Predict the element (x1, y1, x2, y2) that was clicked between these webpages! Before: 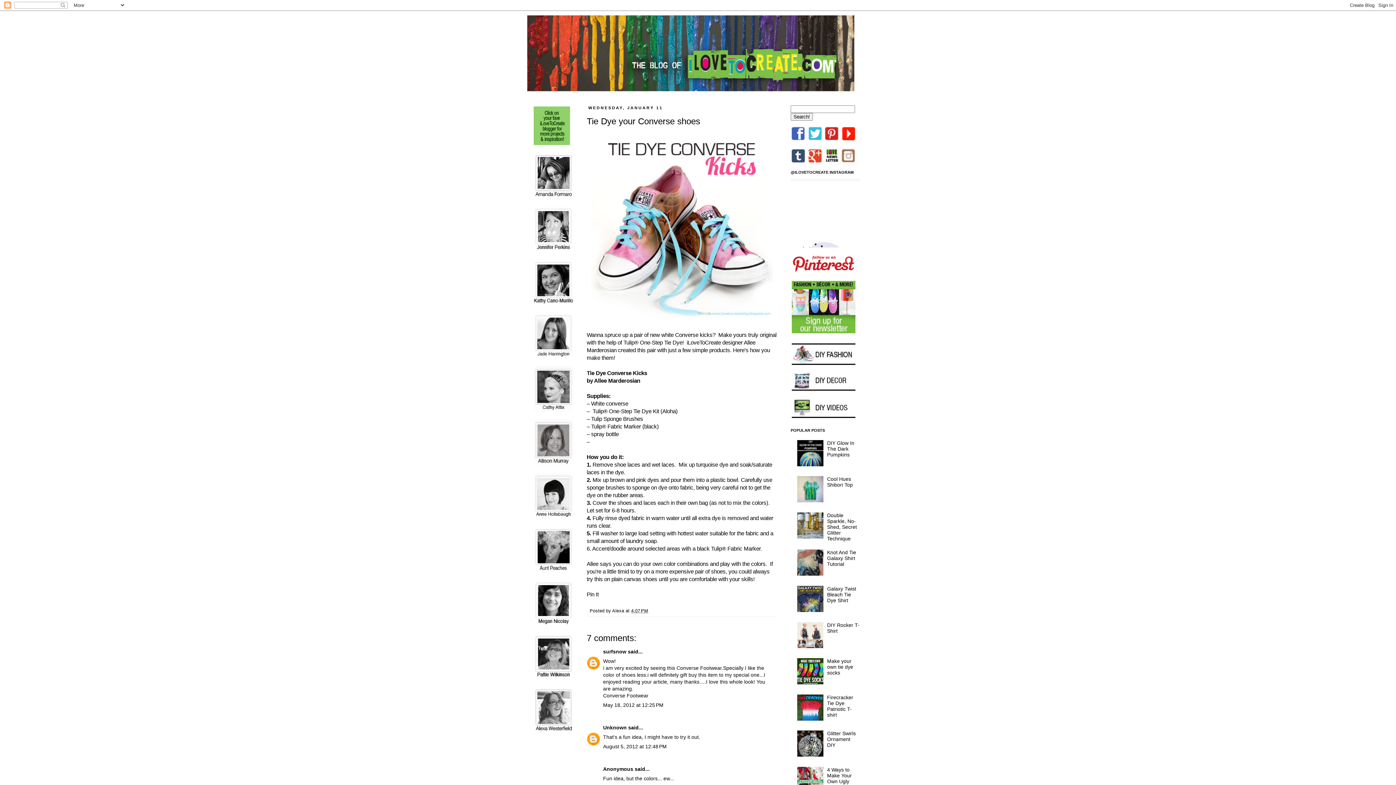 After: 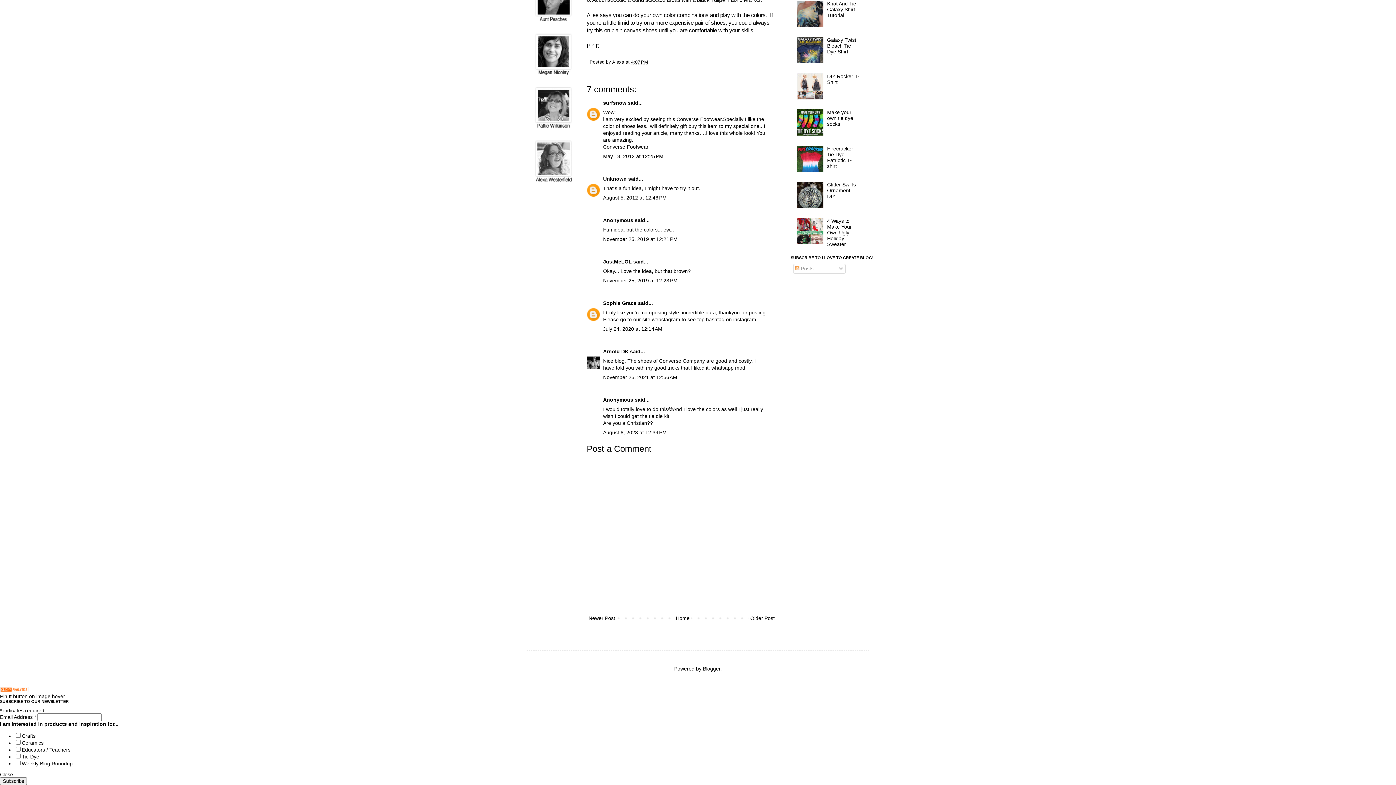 Action: bbox: (603, 743, 666, 749) label: August 5, 2012 at 12:48 PM